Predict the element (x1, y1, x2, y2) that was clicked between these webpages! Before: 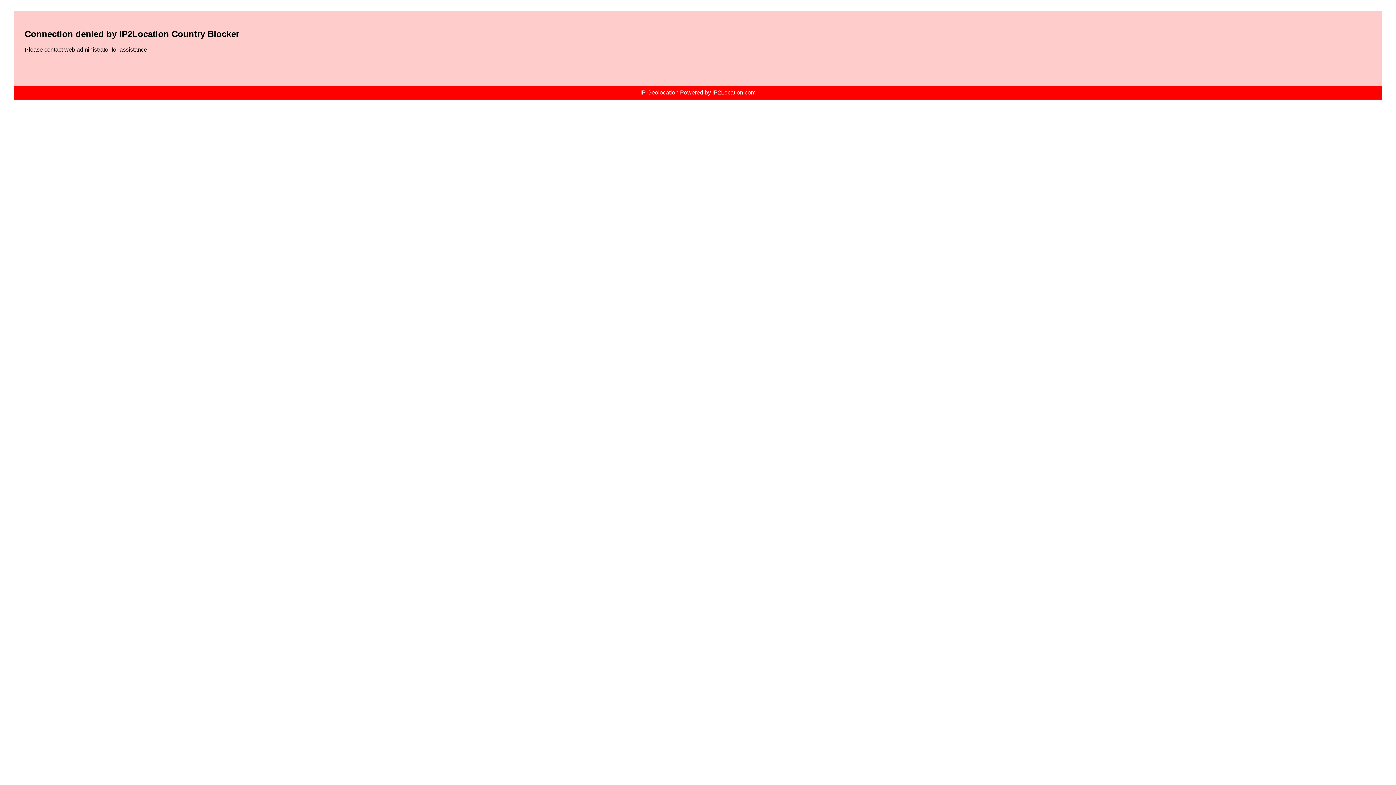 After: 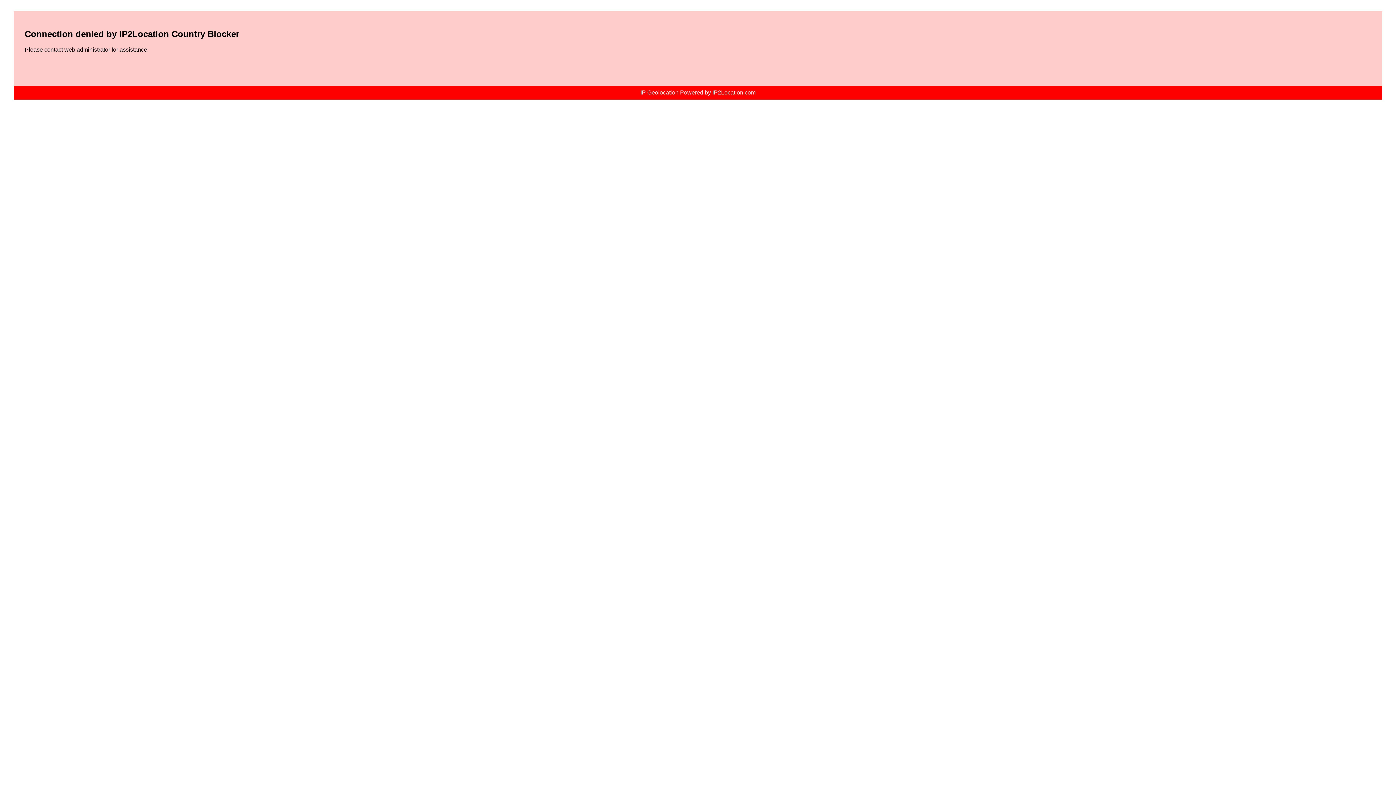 Action: bbox: (640, 89, 755, 95) label: IP Geolocation Powered by IP2Location.com